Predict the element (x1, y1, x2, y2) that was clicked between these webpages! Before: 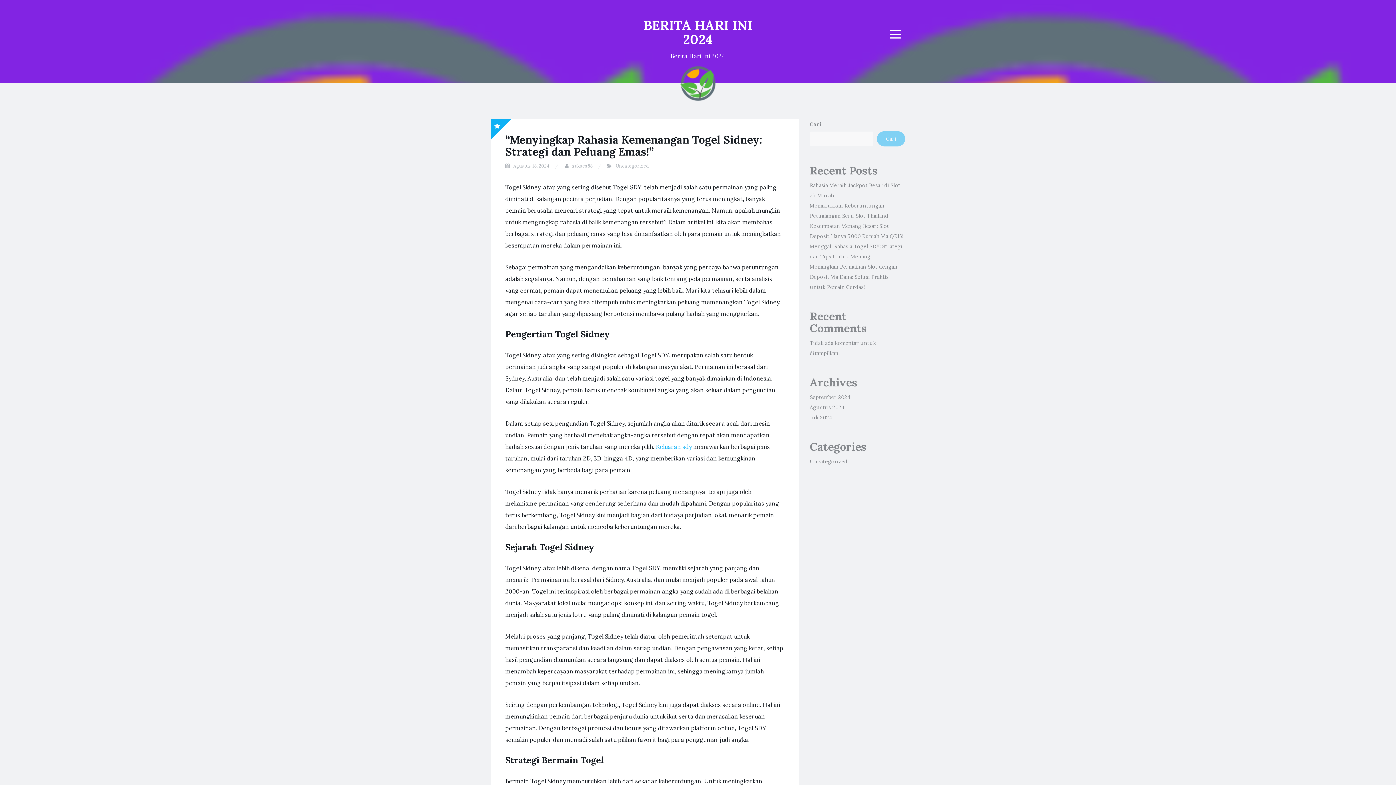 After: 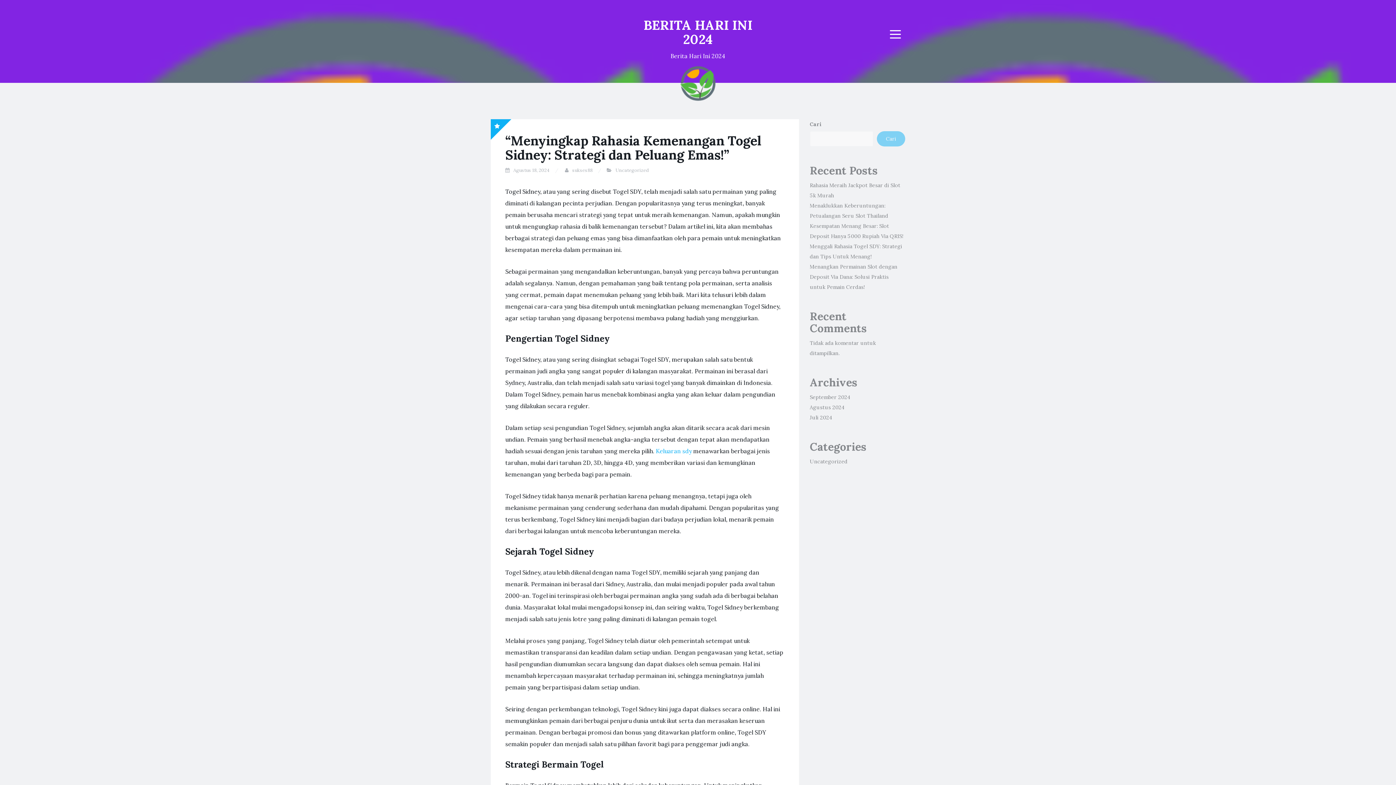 Action: bbox: (505, 132, 762, 158) label: “Menyingkap Rahasia Kemenangan Togel Sidney: Strategi dan Peluang Emas!”